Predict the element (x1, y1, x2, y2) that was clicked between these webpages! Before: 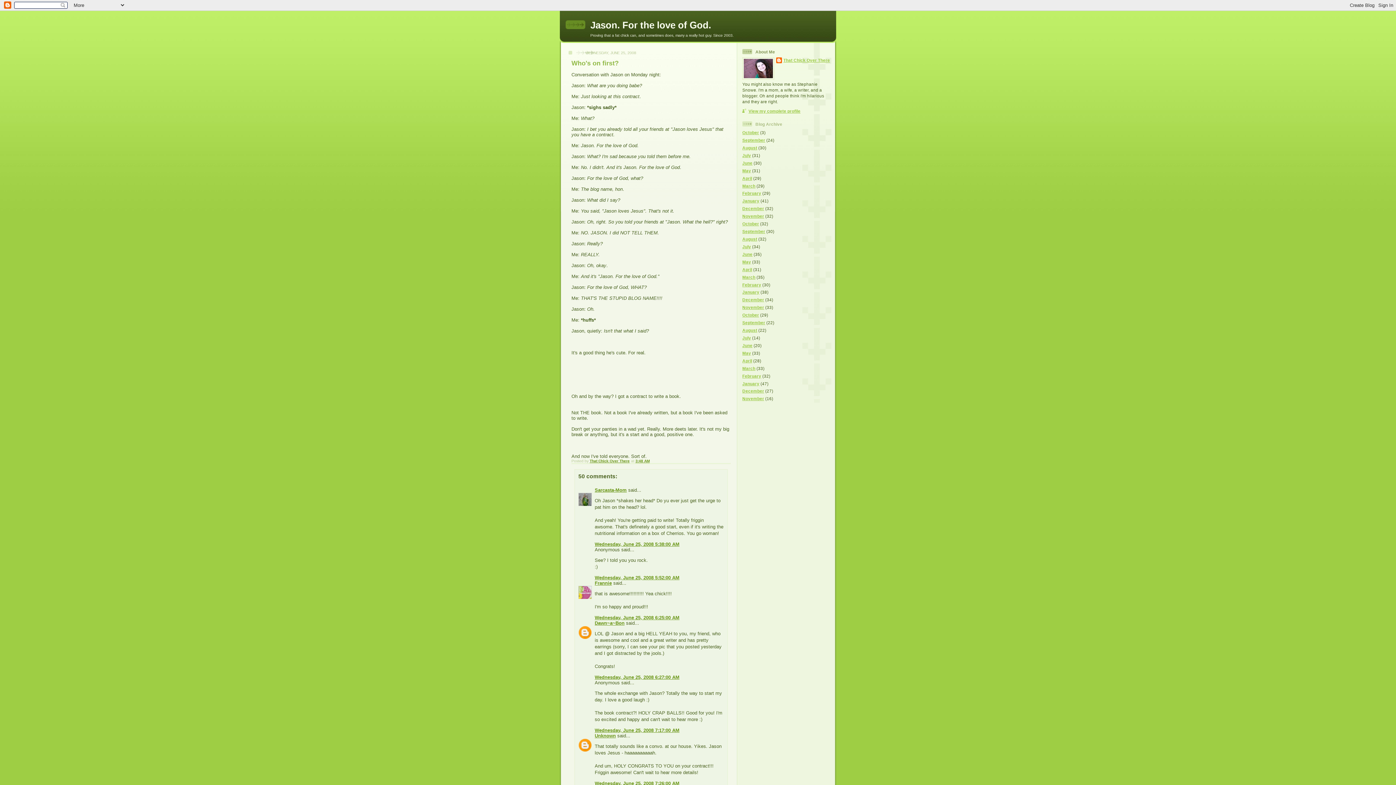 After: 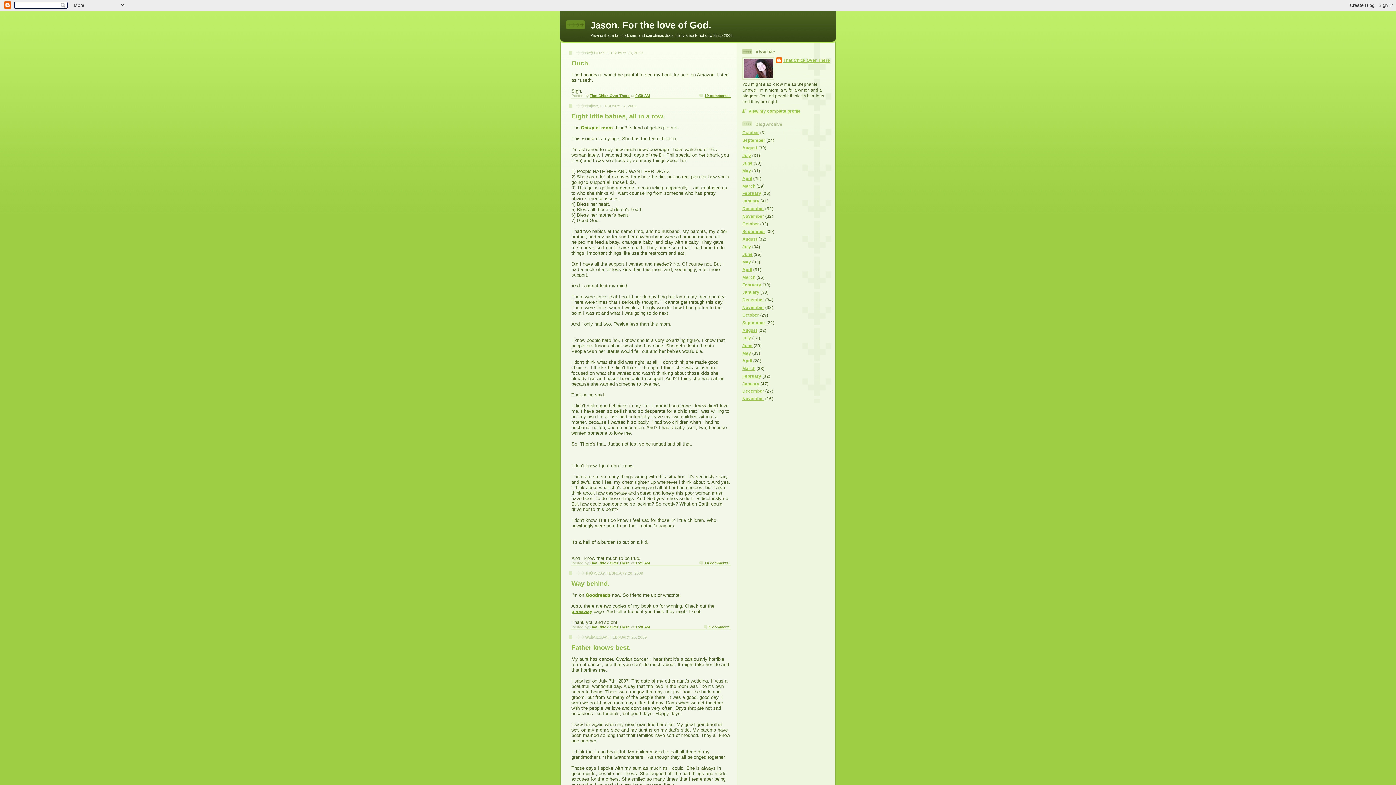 Action: bbox: (742, 191, 761, 195) label: February